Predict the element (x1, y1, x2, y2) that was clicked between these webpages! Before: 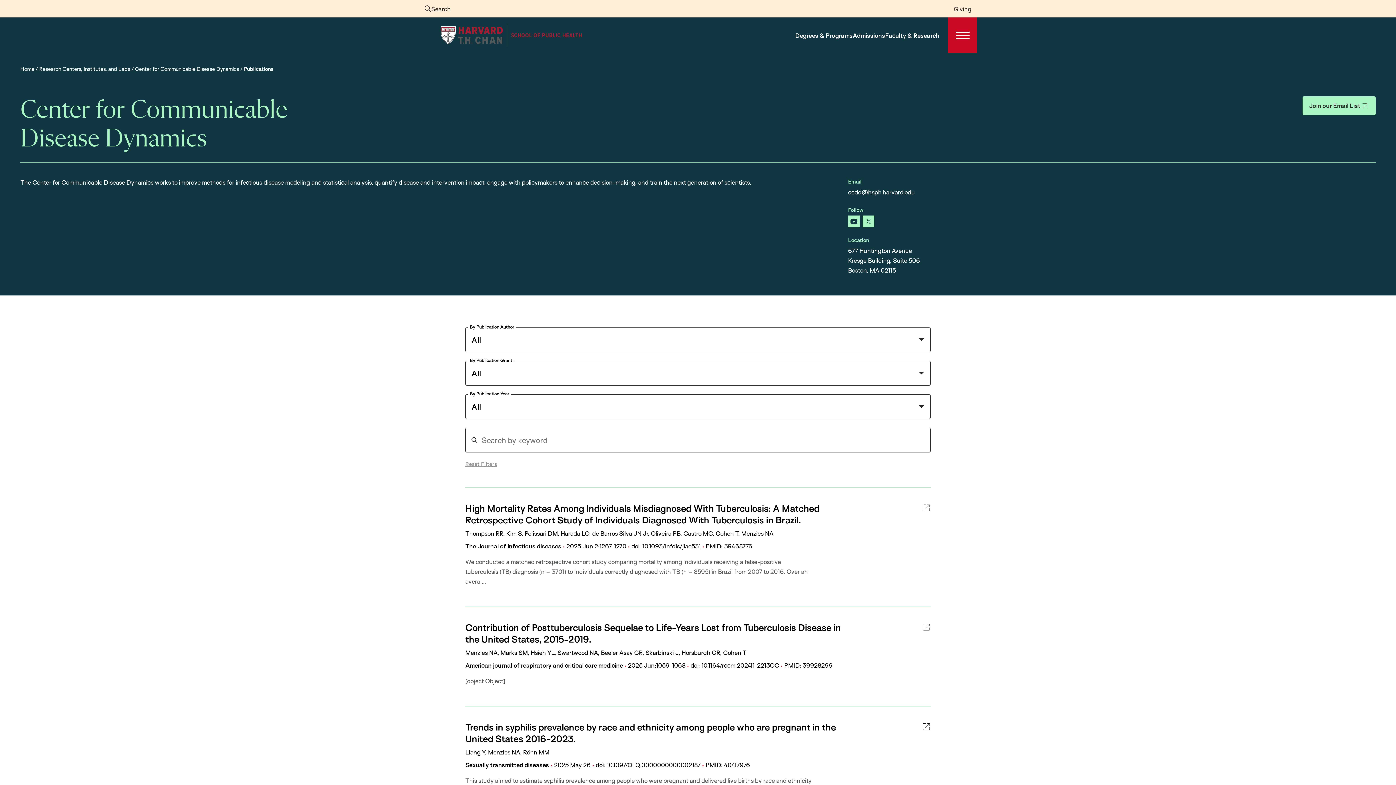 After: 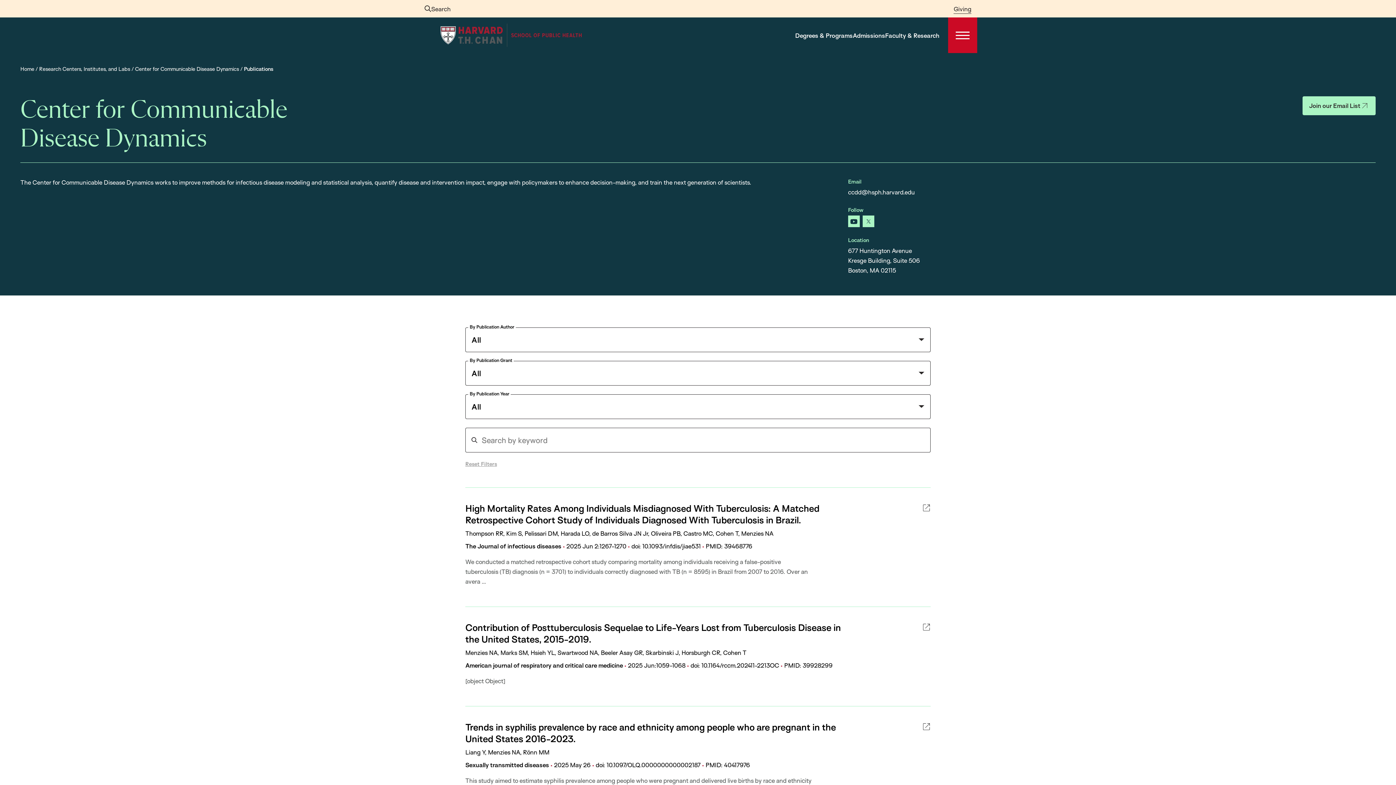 Action: label: Giving bbox: (953, 3, 971, 13)